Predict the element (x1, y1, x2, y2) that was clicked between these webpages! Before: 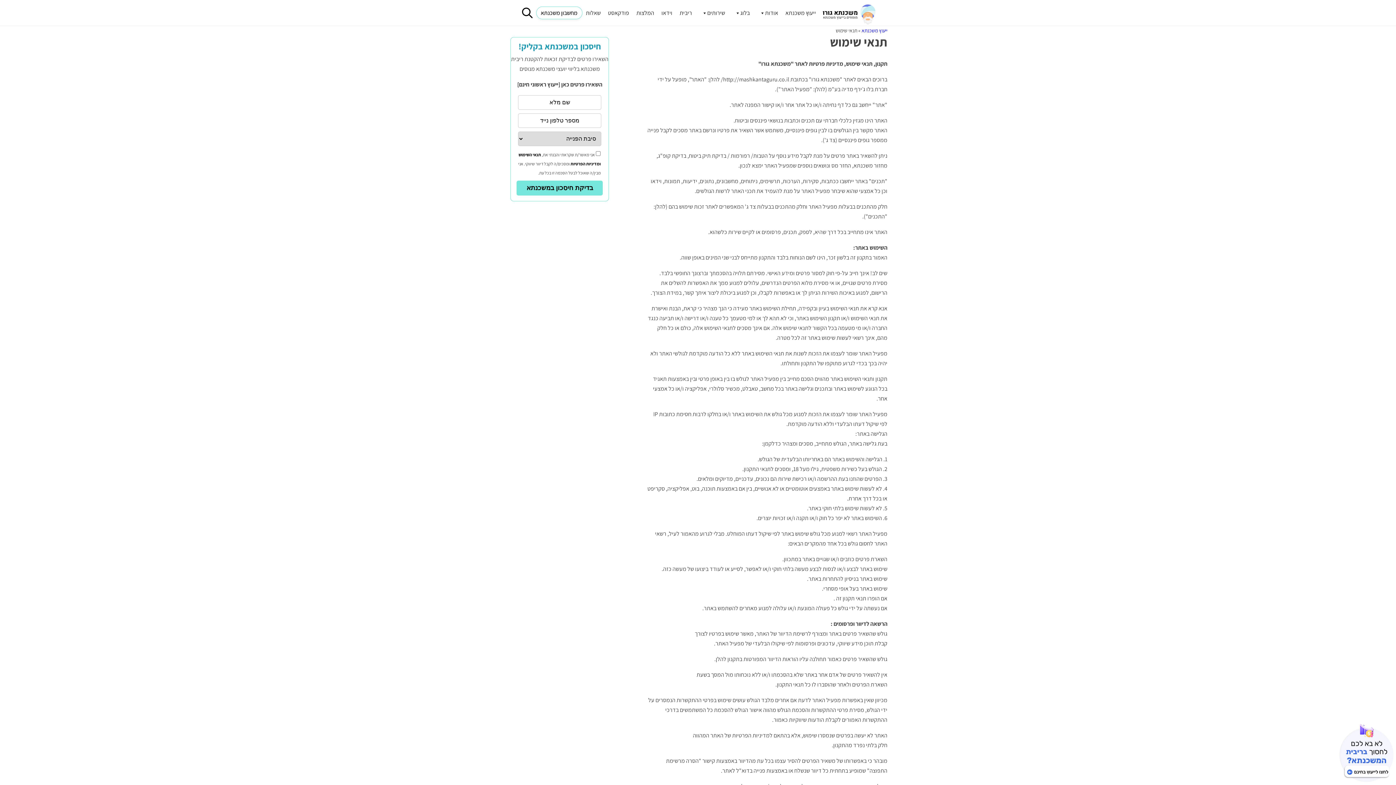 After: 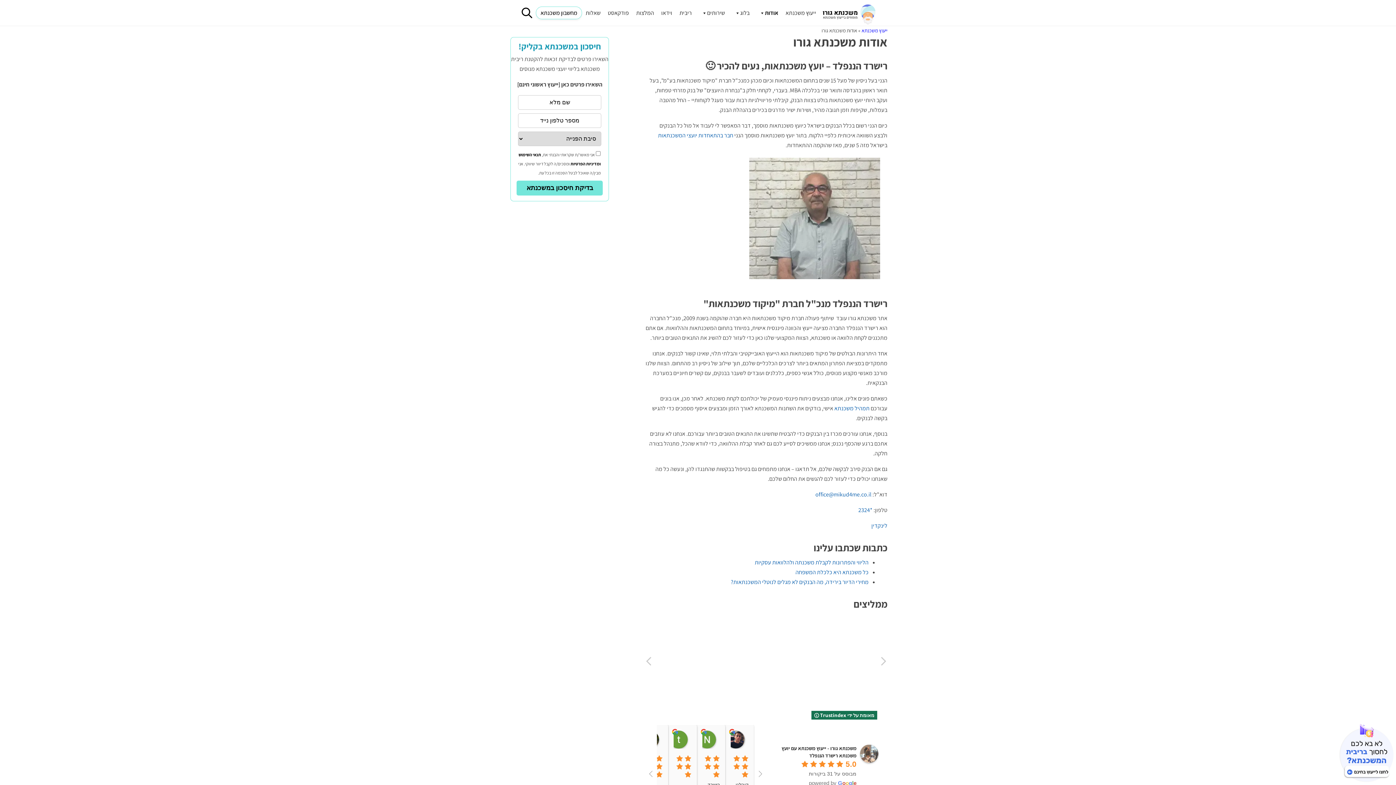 Action: label: אודות bbox: (753, 5, 782, 20)